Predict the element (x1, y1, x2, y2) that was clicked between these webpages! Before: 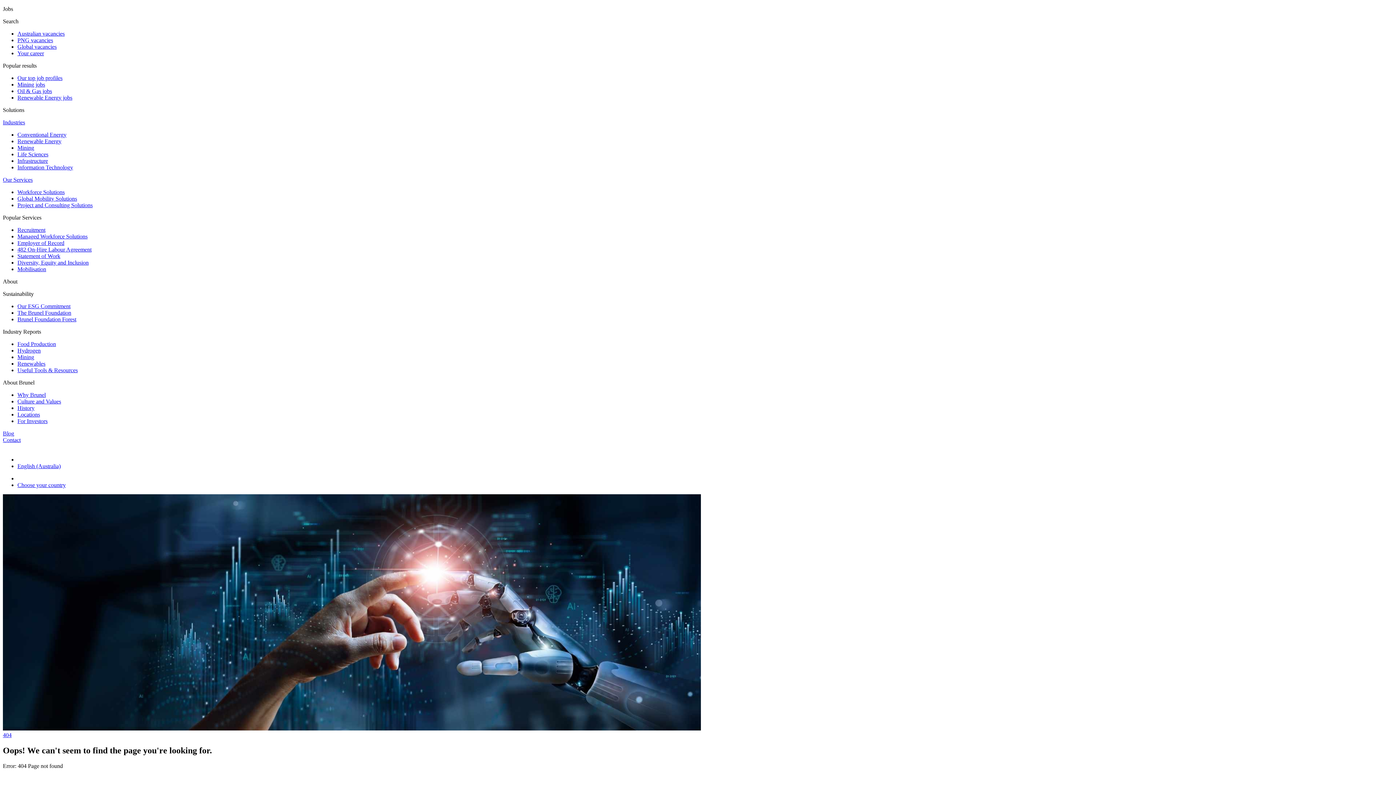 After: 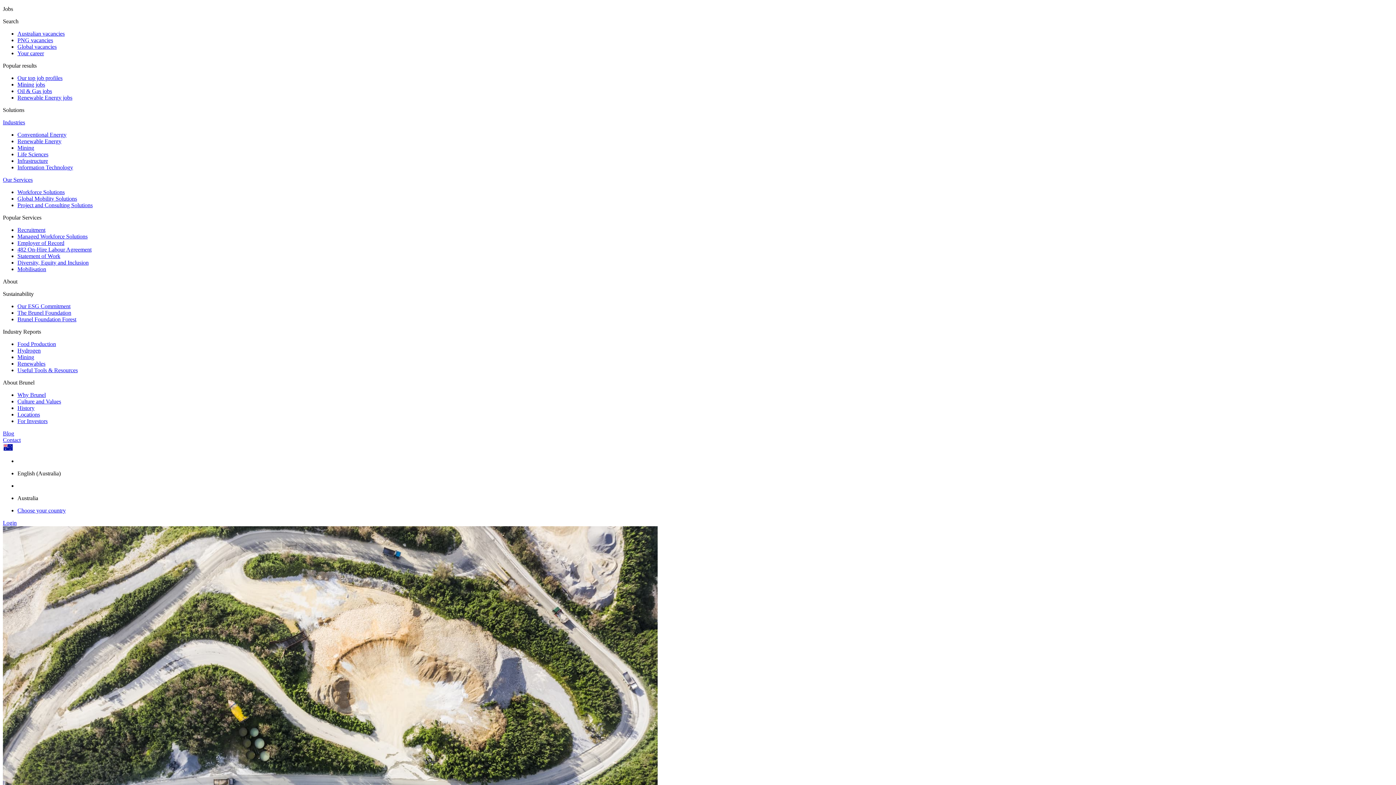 Action: bbox: (17, 144, 34, 150) label: Mining